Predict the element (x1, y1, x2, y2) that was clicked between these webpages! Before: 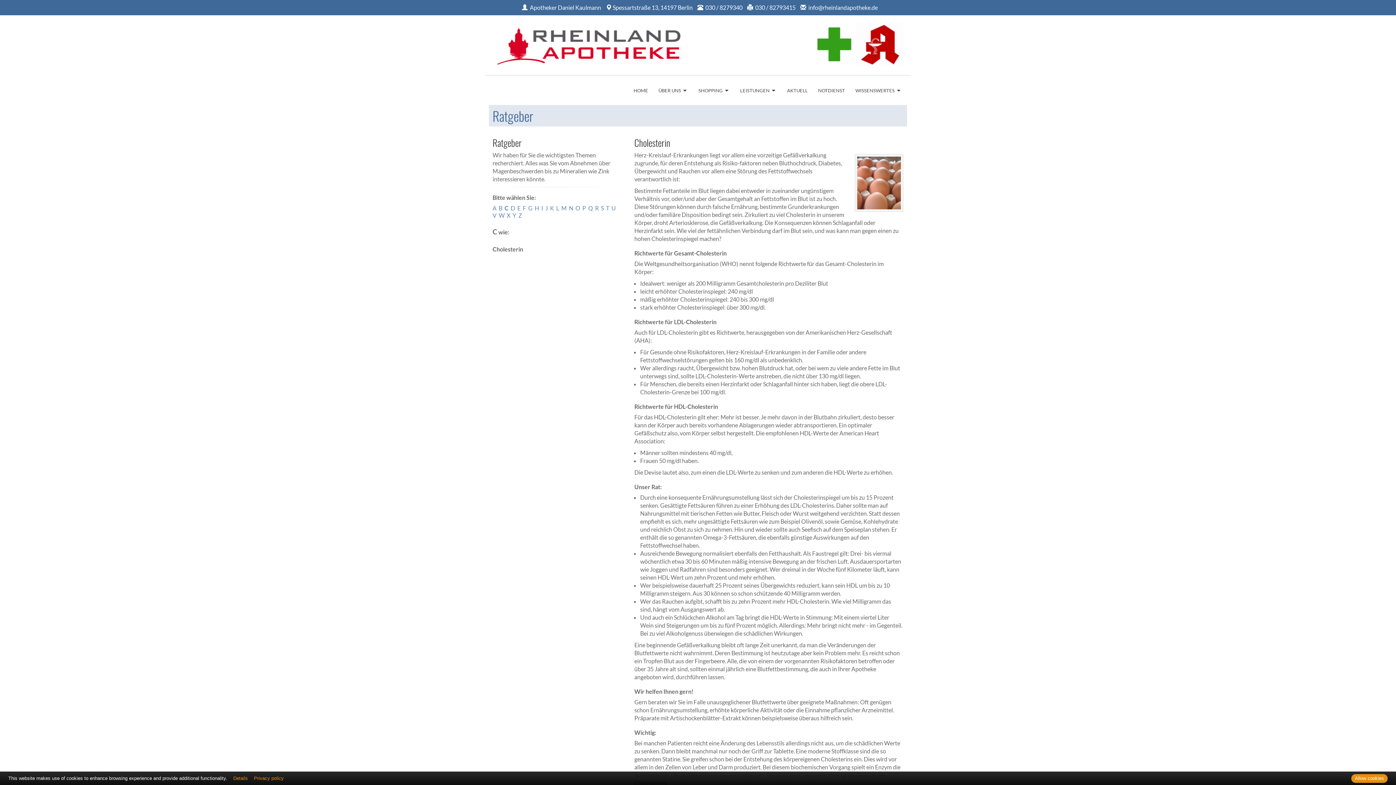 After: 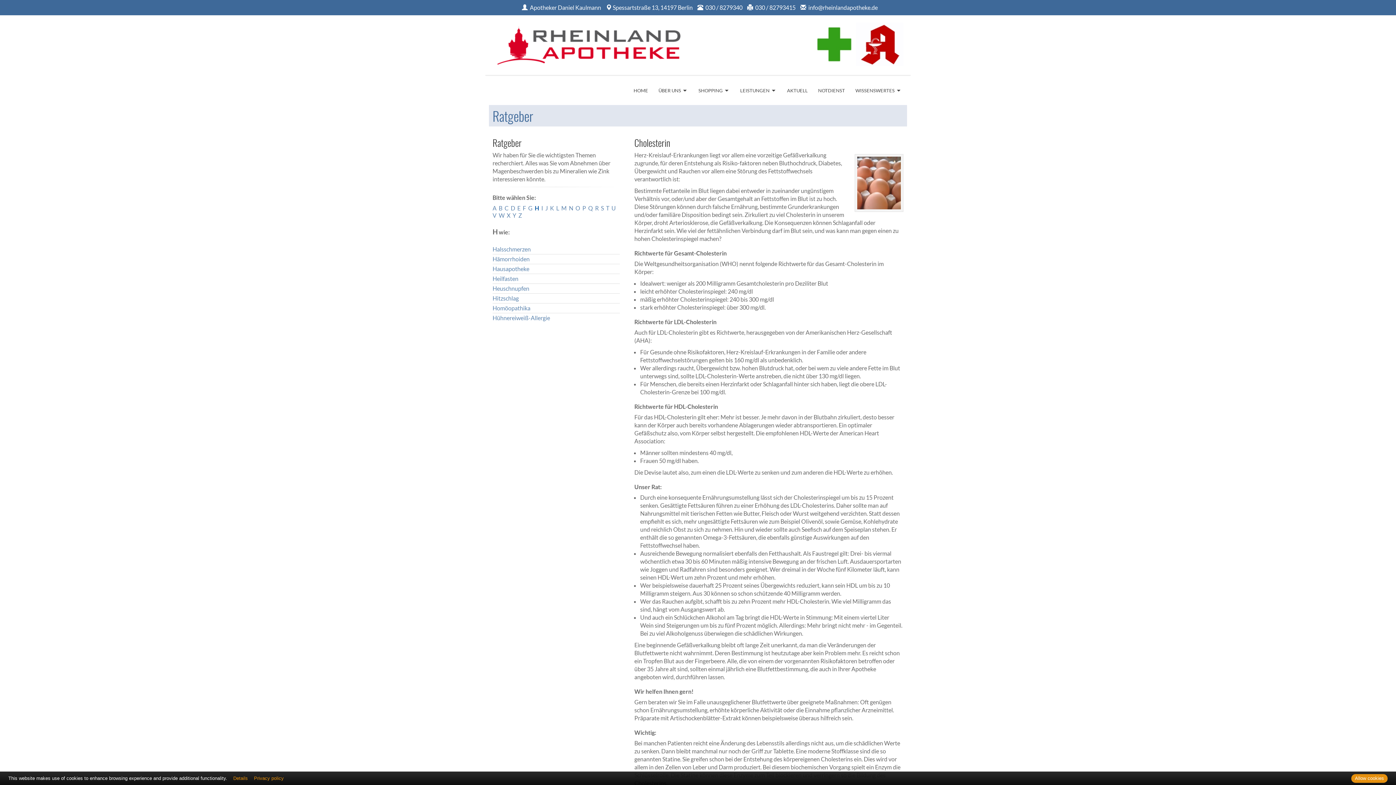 Action: label: H bbox: (534, 204, 539, 211)